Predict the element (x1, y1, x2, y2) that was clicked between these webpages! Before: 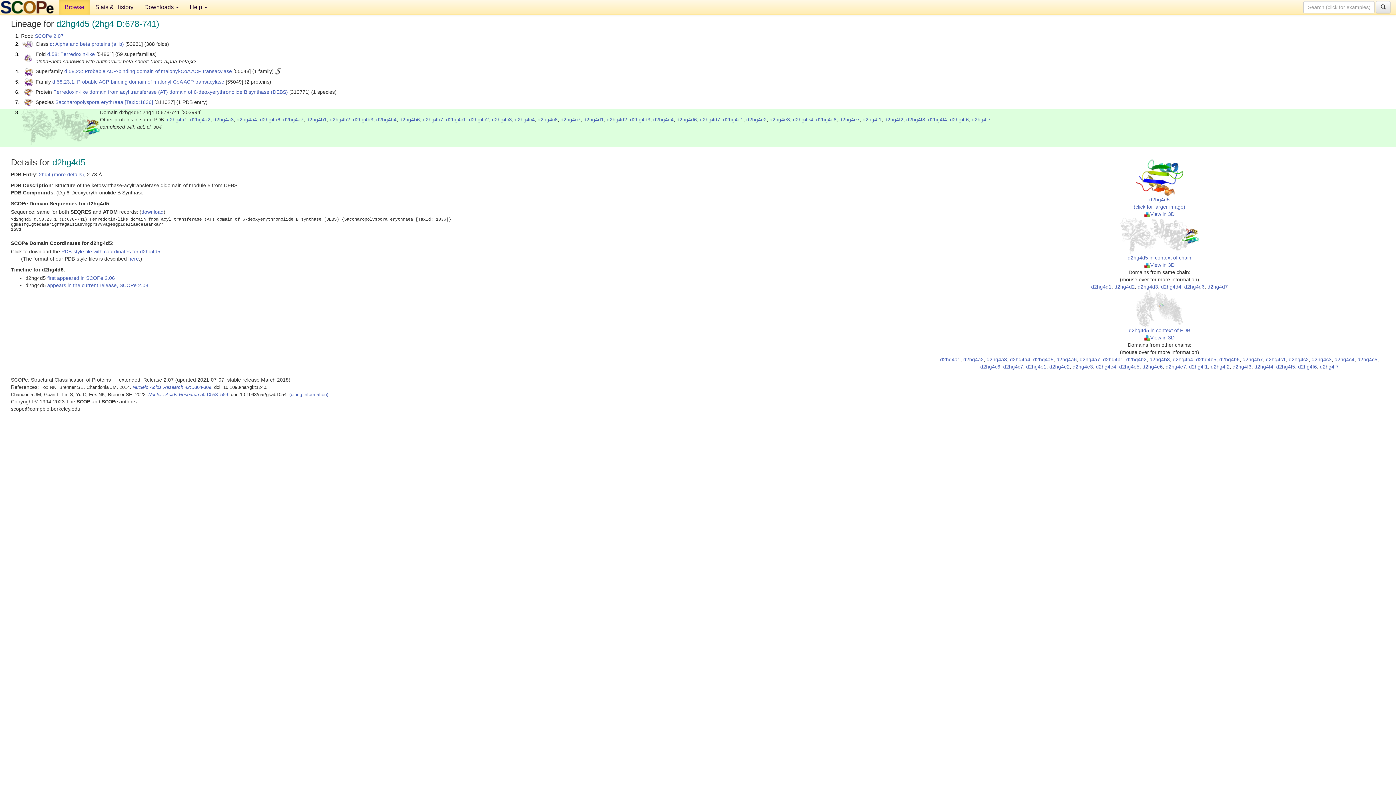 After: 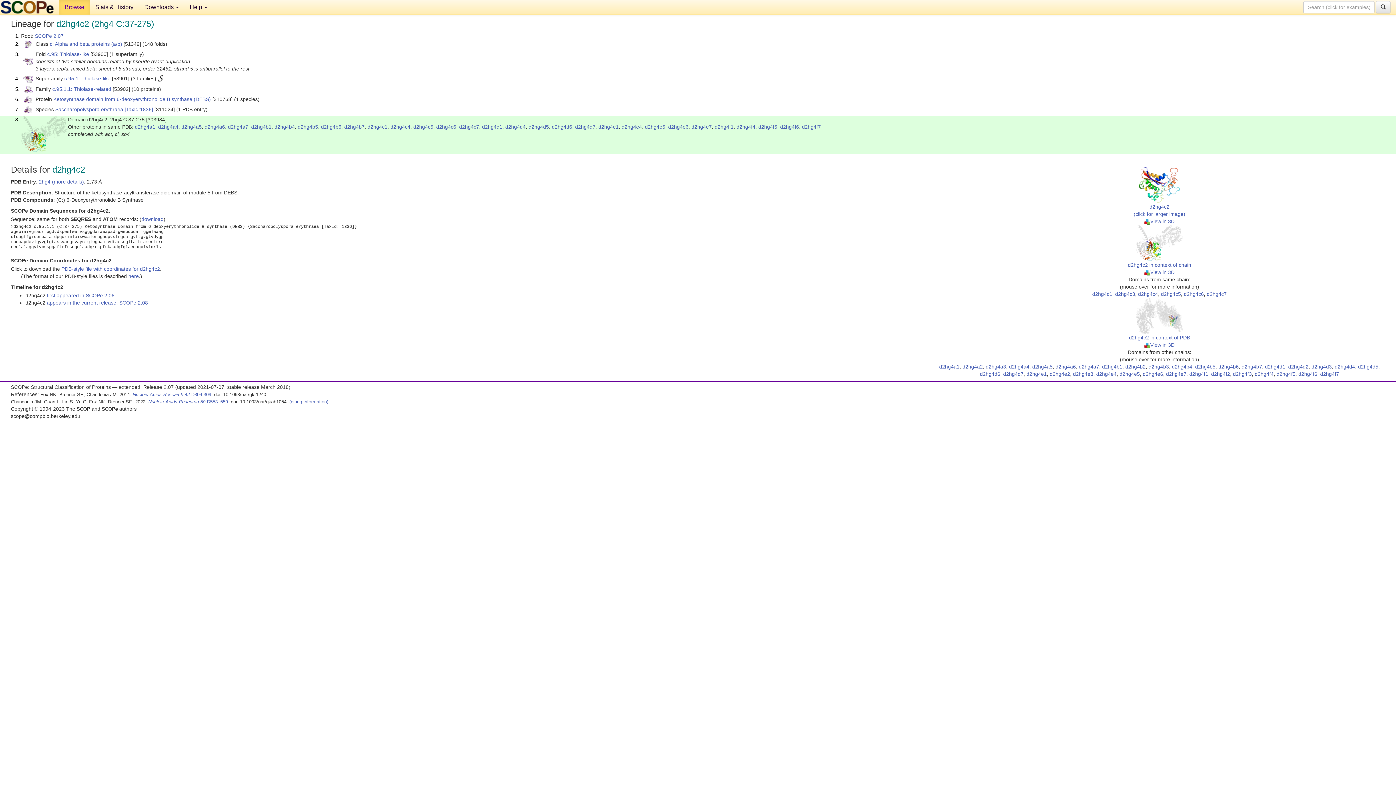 Action: label: d2hg4c2 bbox: (1289, 356, 1309, 362)